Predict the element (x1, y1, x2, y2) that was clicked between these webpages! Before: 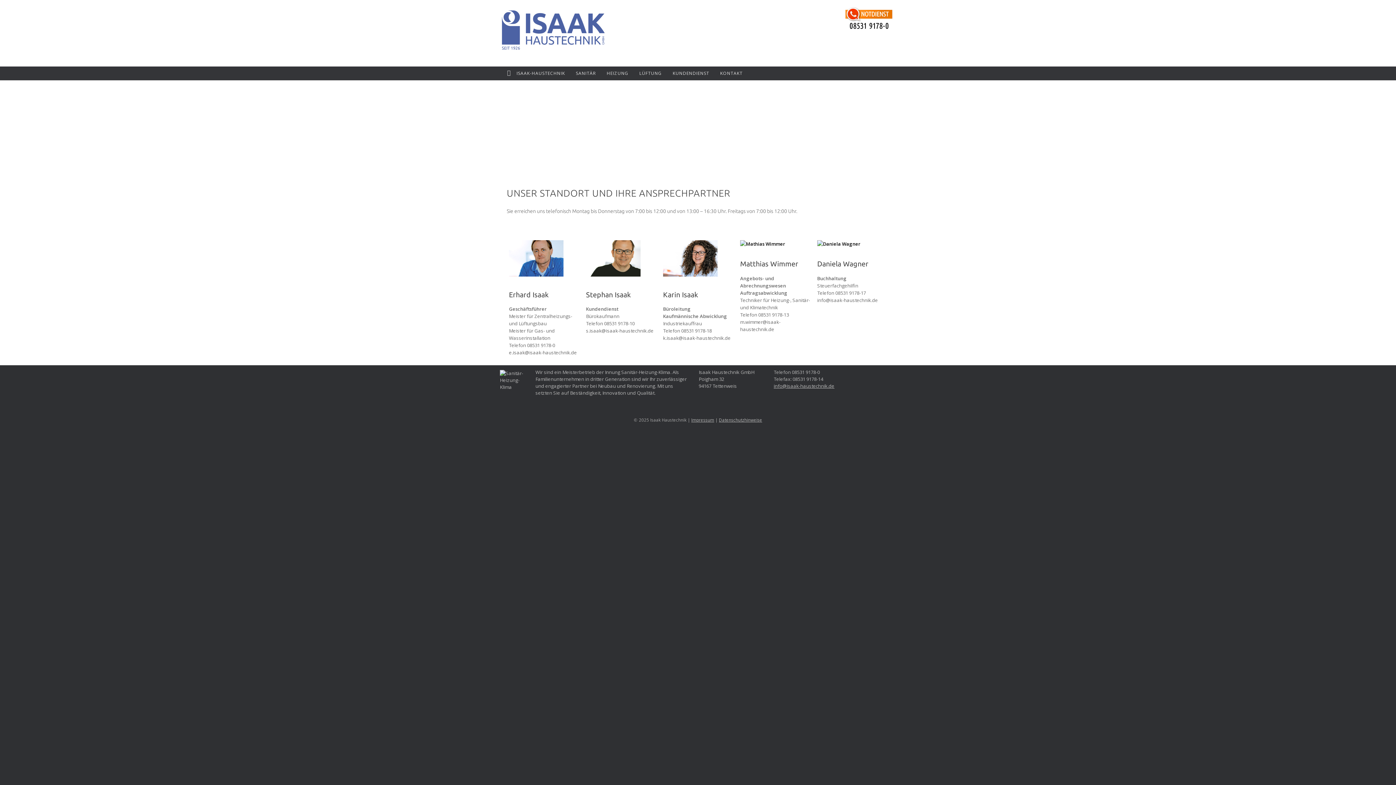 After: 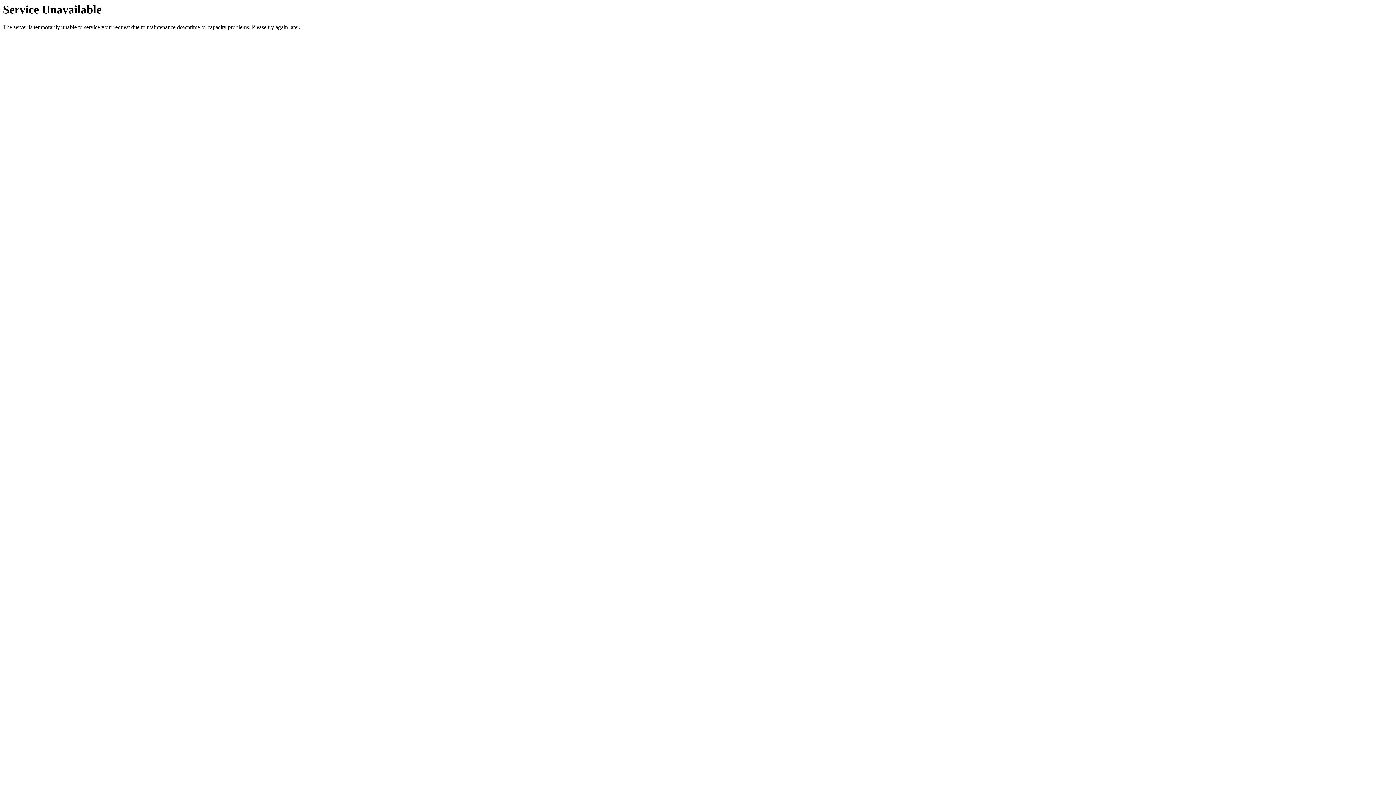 Action: bbox: (714, 66, 748, 80) label: KONTAKT